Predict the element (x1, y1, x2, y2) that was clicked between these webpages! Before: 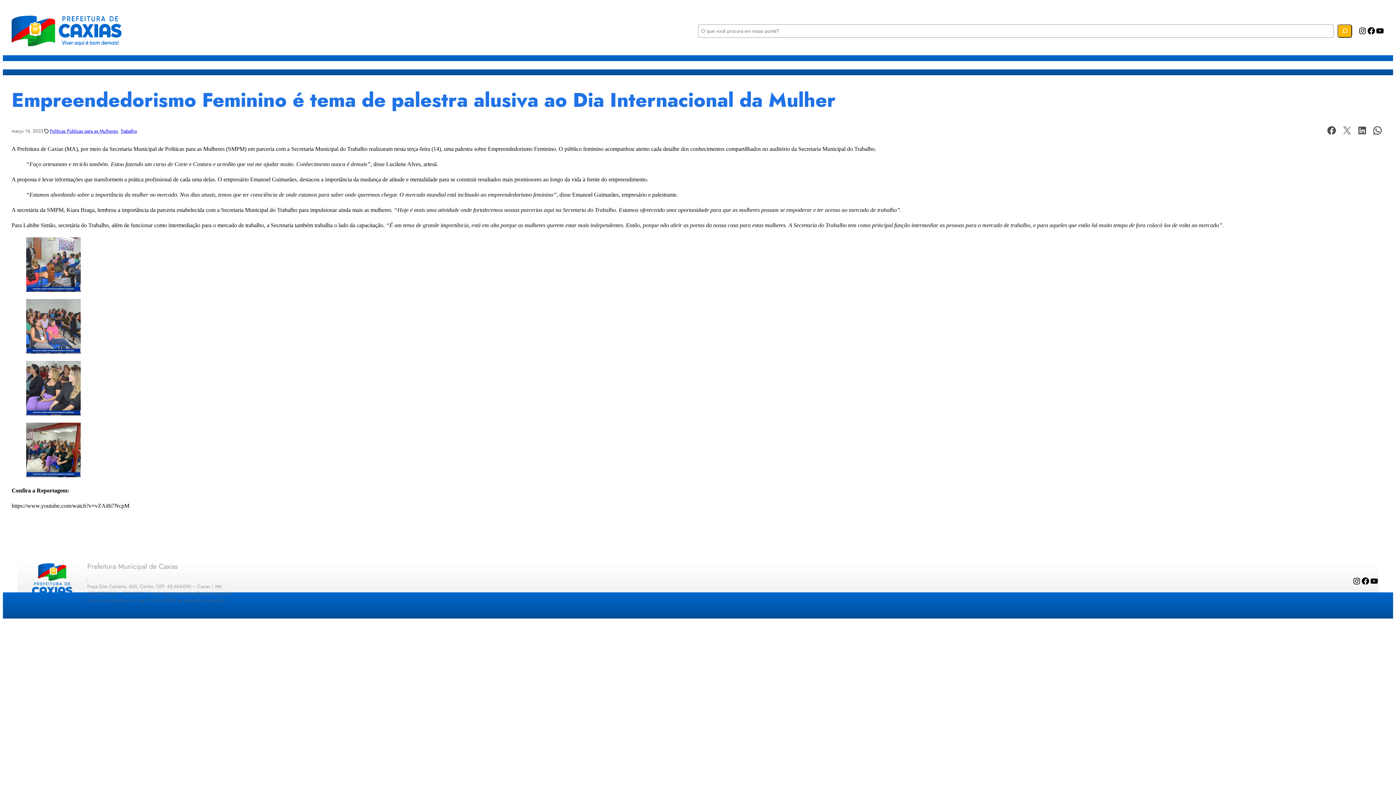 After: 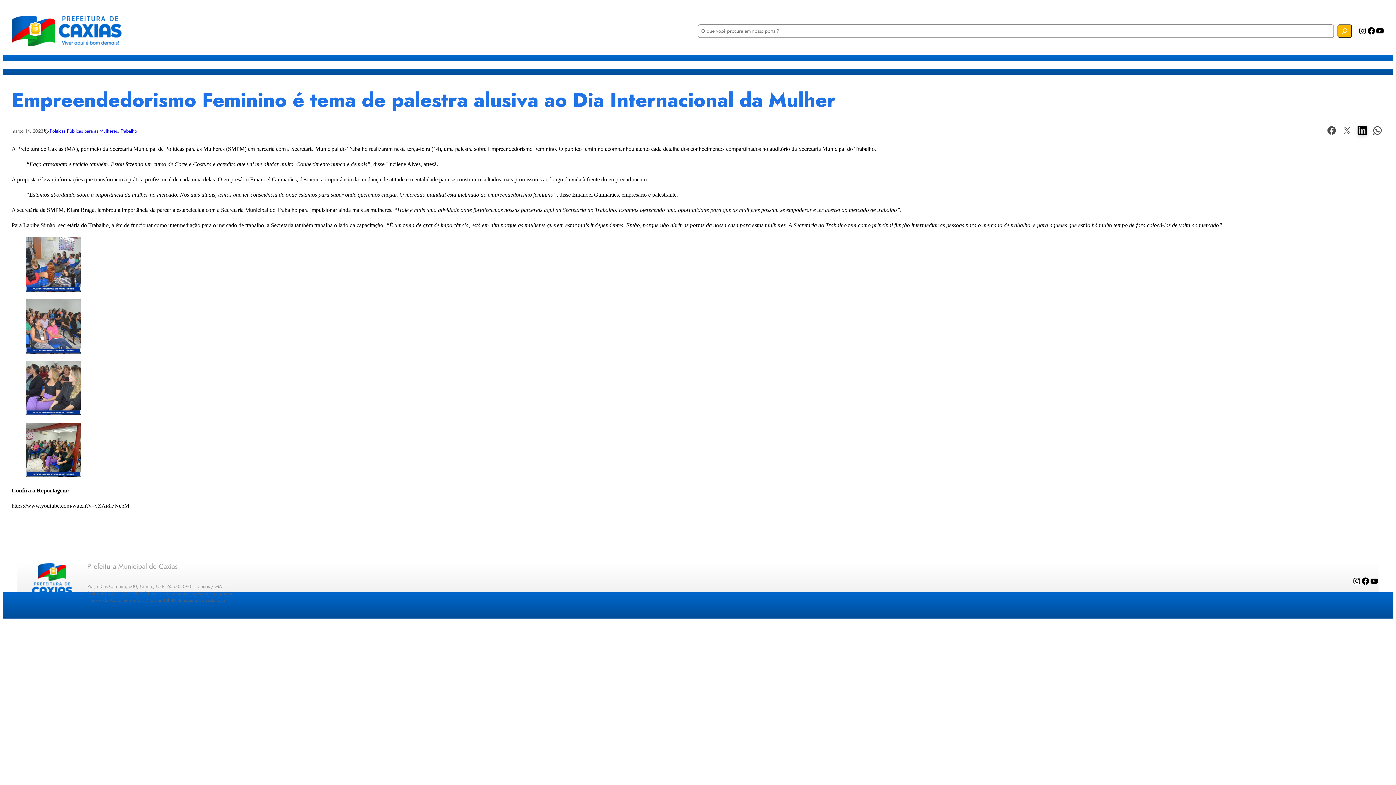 Action: bbox: (1357, 125, 1367, 137)